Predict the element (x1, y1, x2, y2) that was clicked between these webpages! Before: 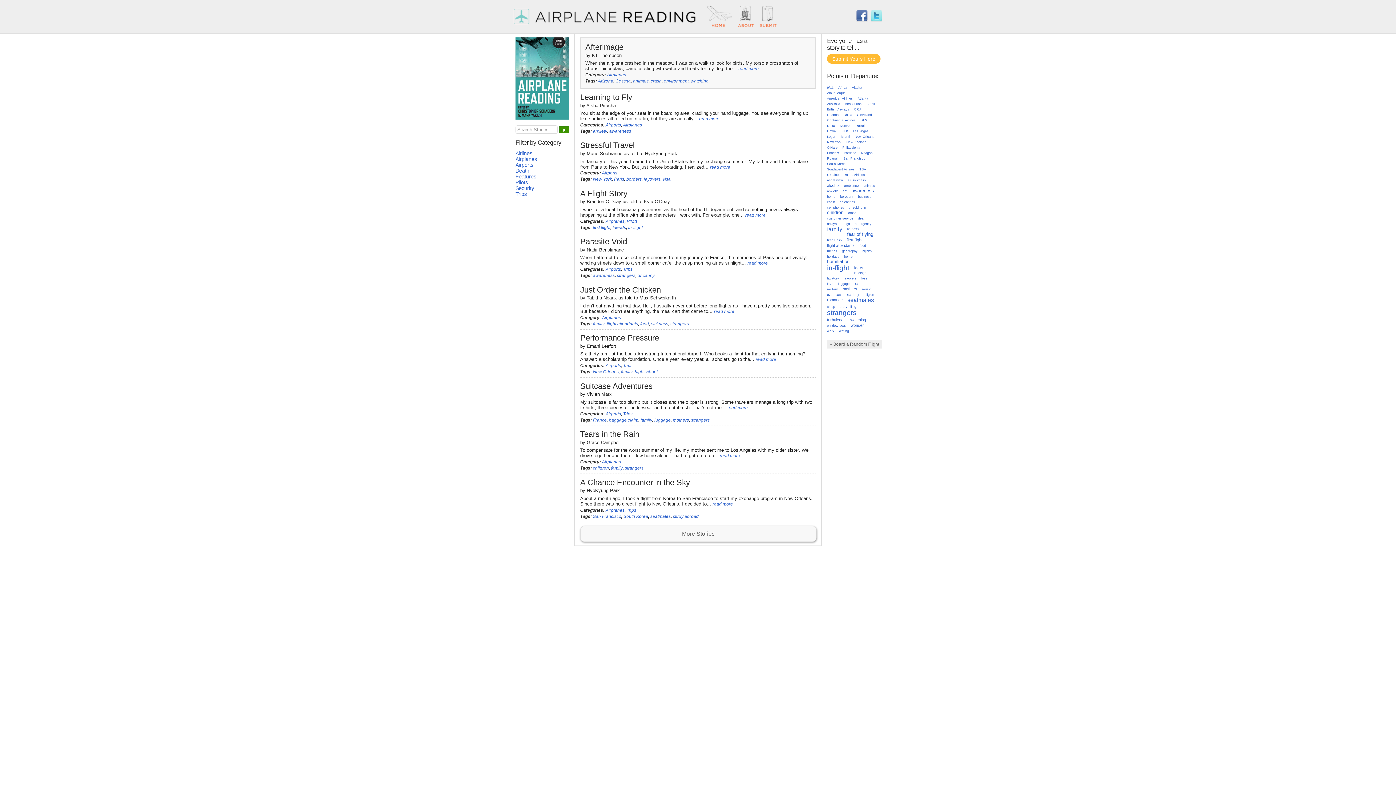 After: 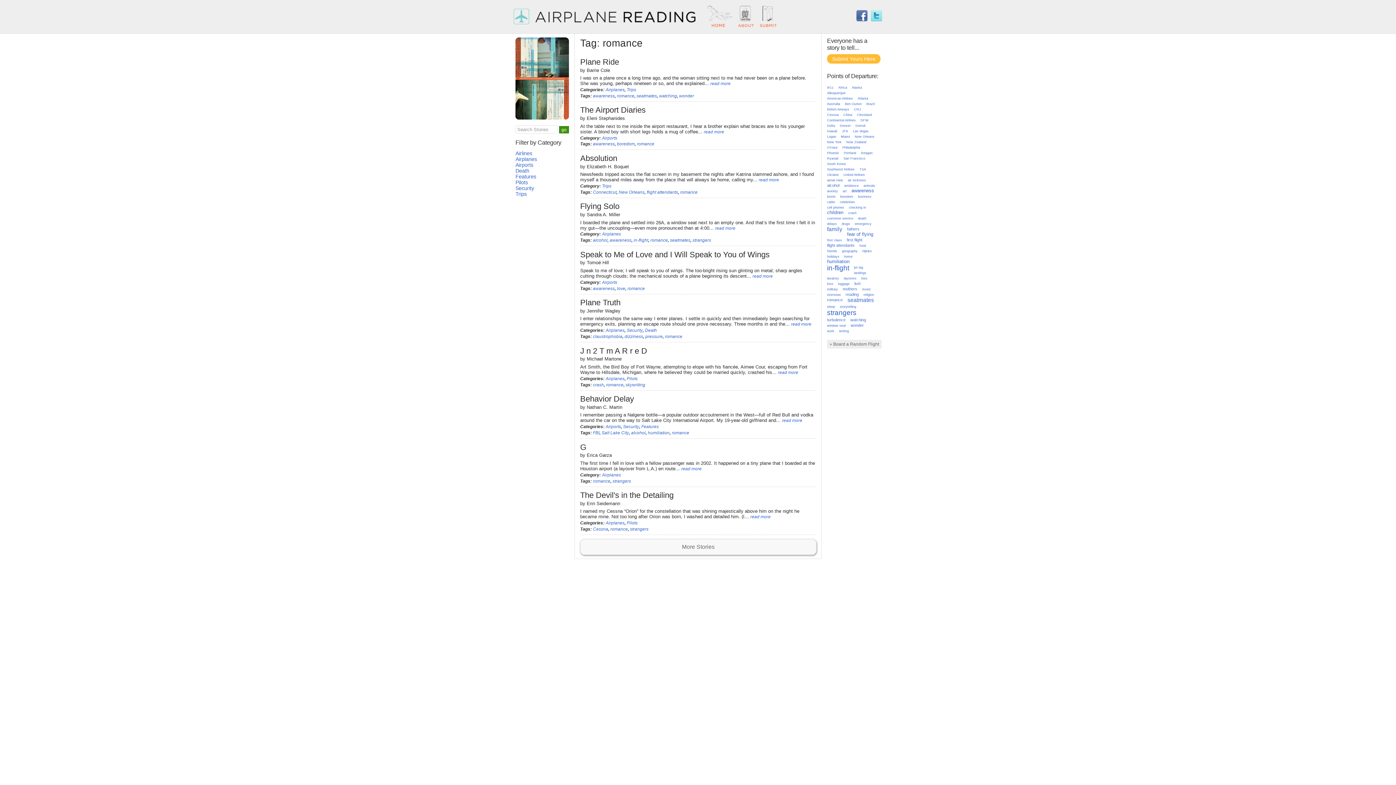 Action: label: romance bbox: (827, 297, 842, 302)